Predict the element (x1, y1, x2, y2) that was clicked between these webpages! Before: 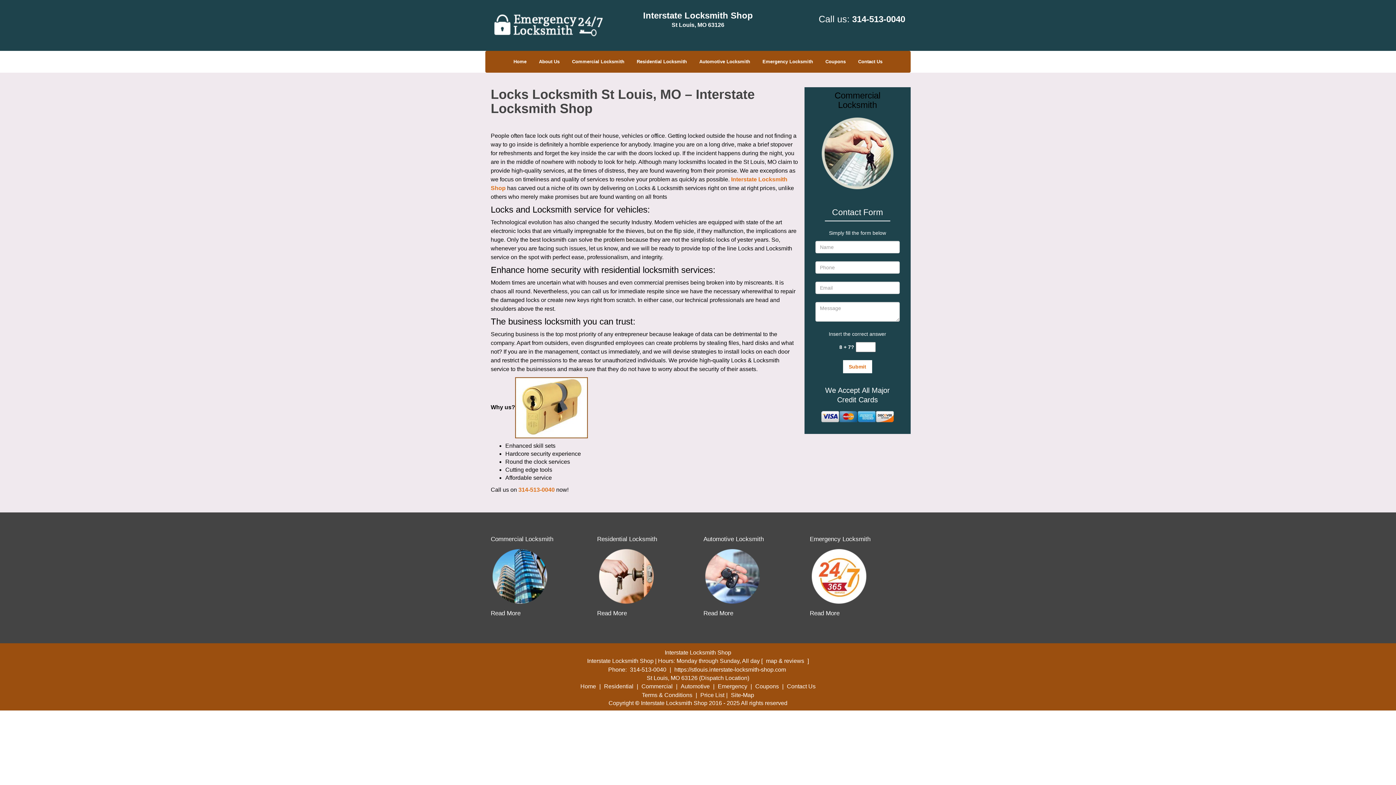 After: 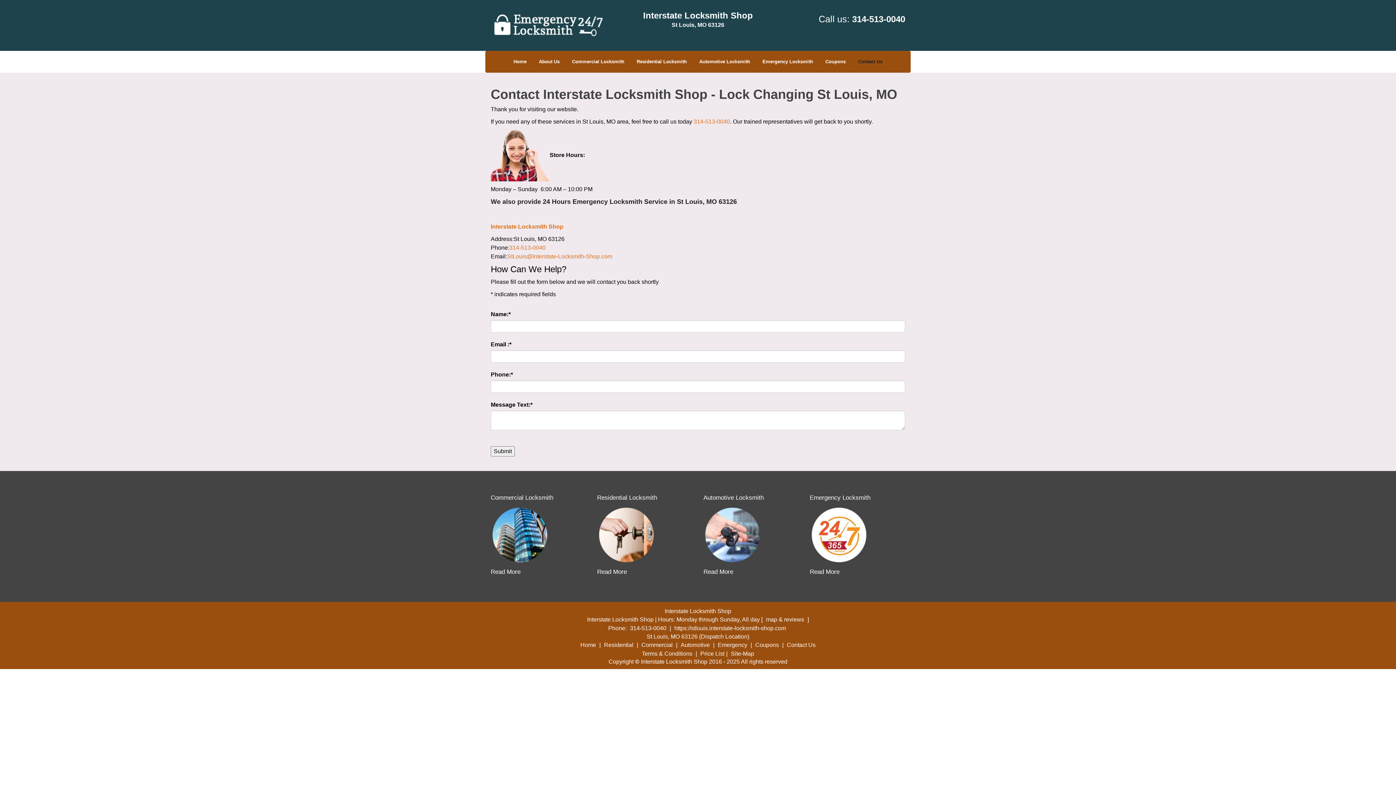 Action: bbox: (852, 41, 888, 63) label: Contact Us